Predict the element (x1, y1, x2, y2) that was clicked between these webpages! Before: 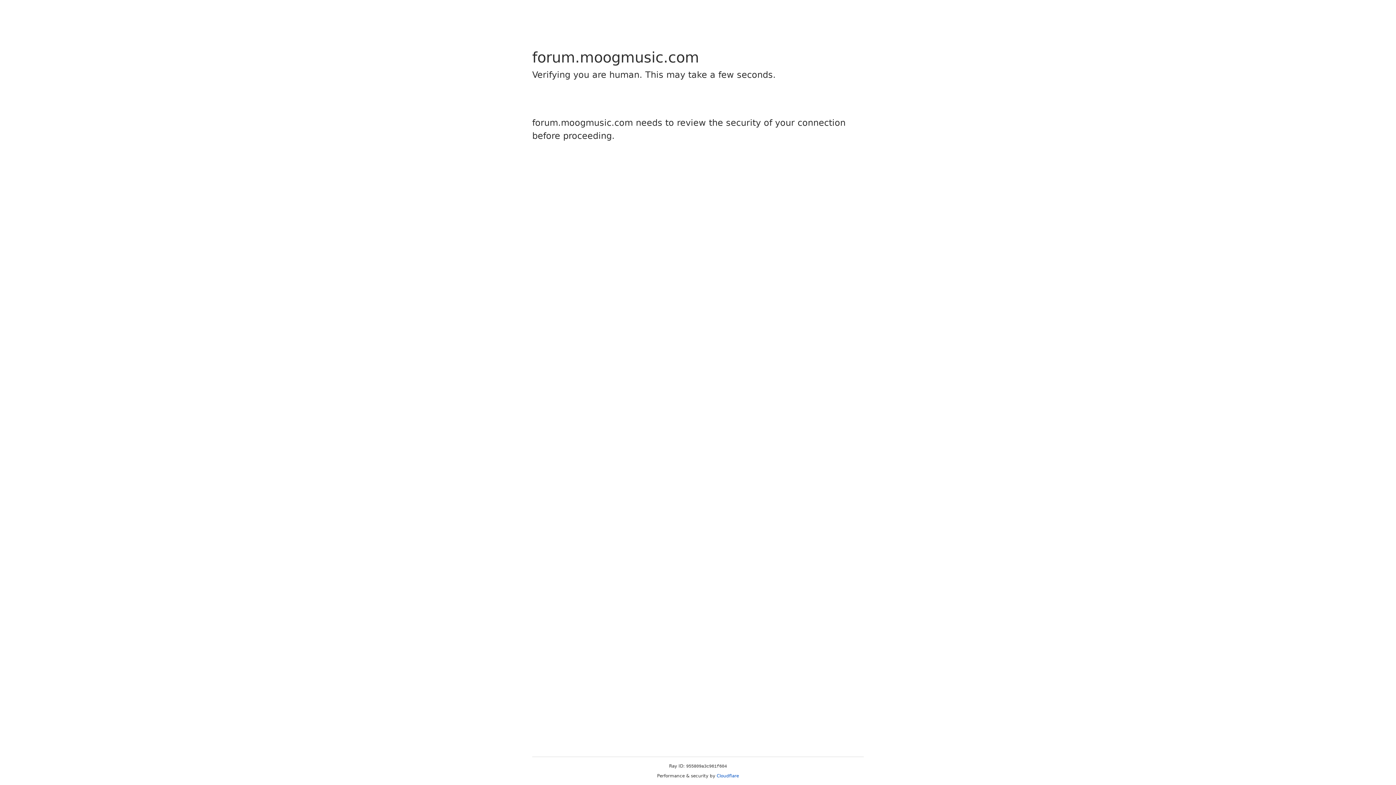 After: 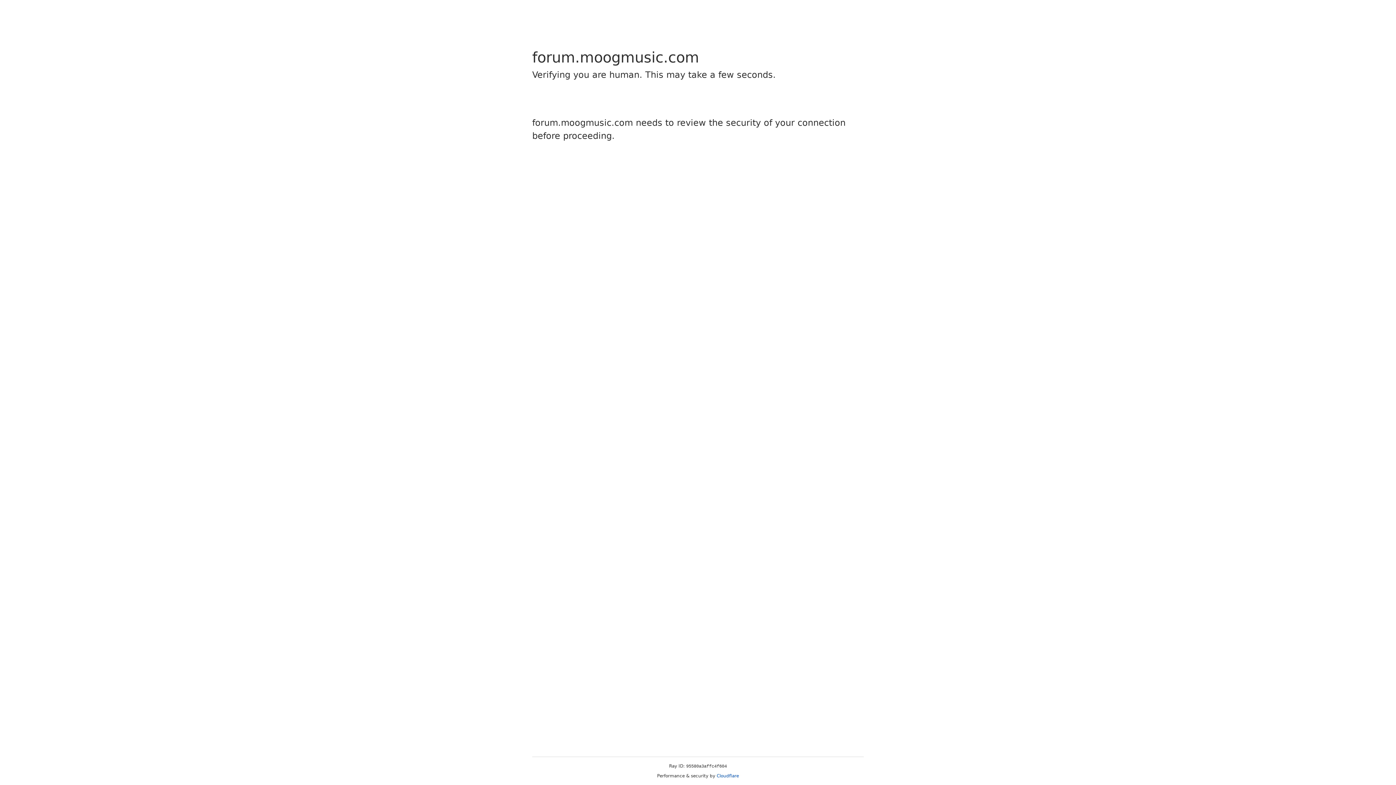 Action: label: Cloudflare bbox: (716, 773, 739, 778)